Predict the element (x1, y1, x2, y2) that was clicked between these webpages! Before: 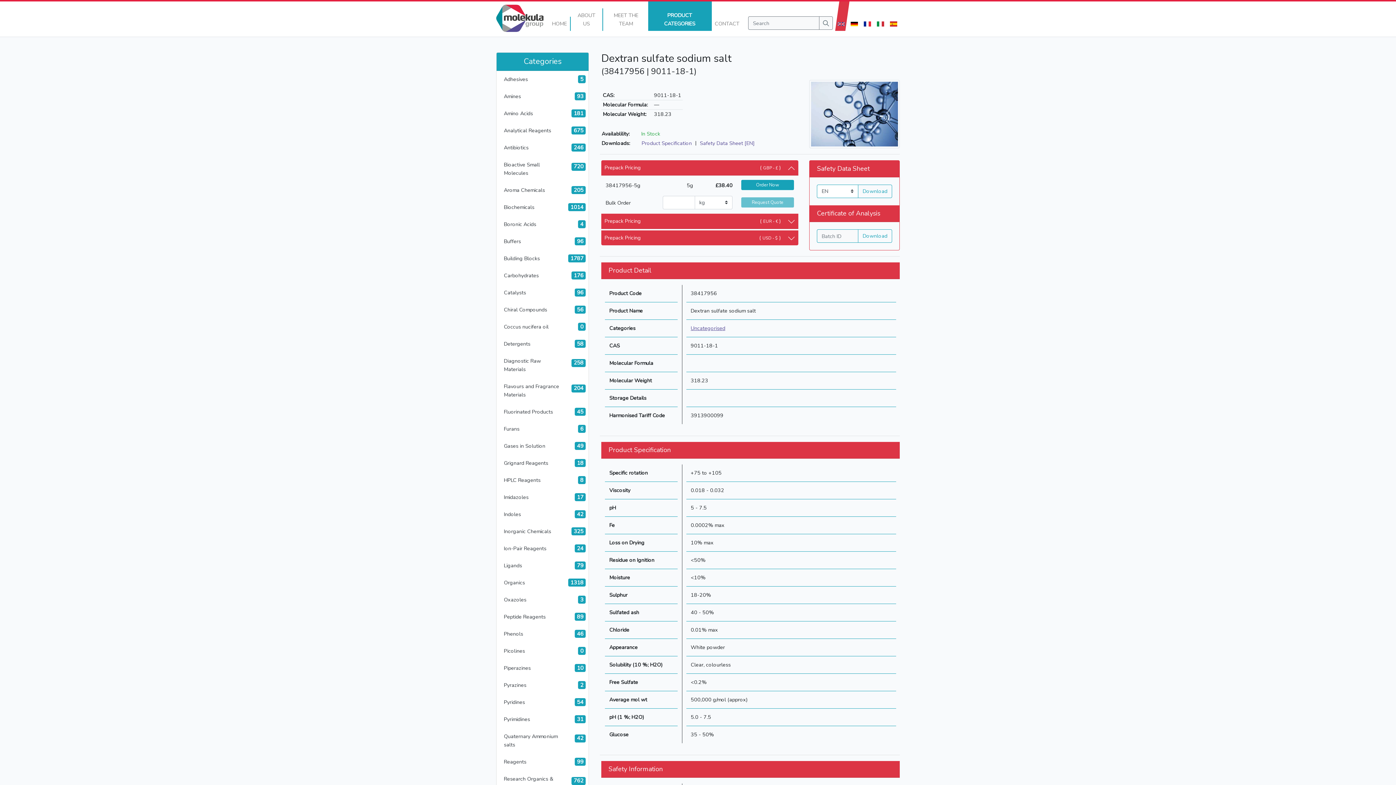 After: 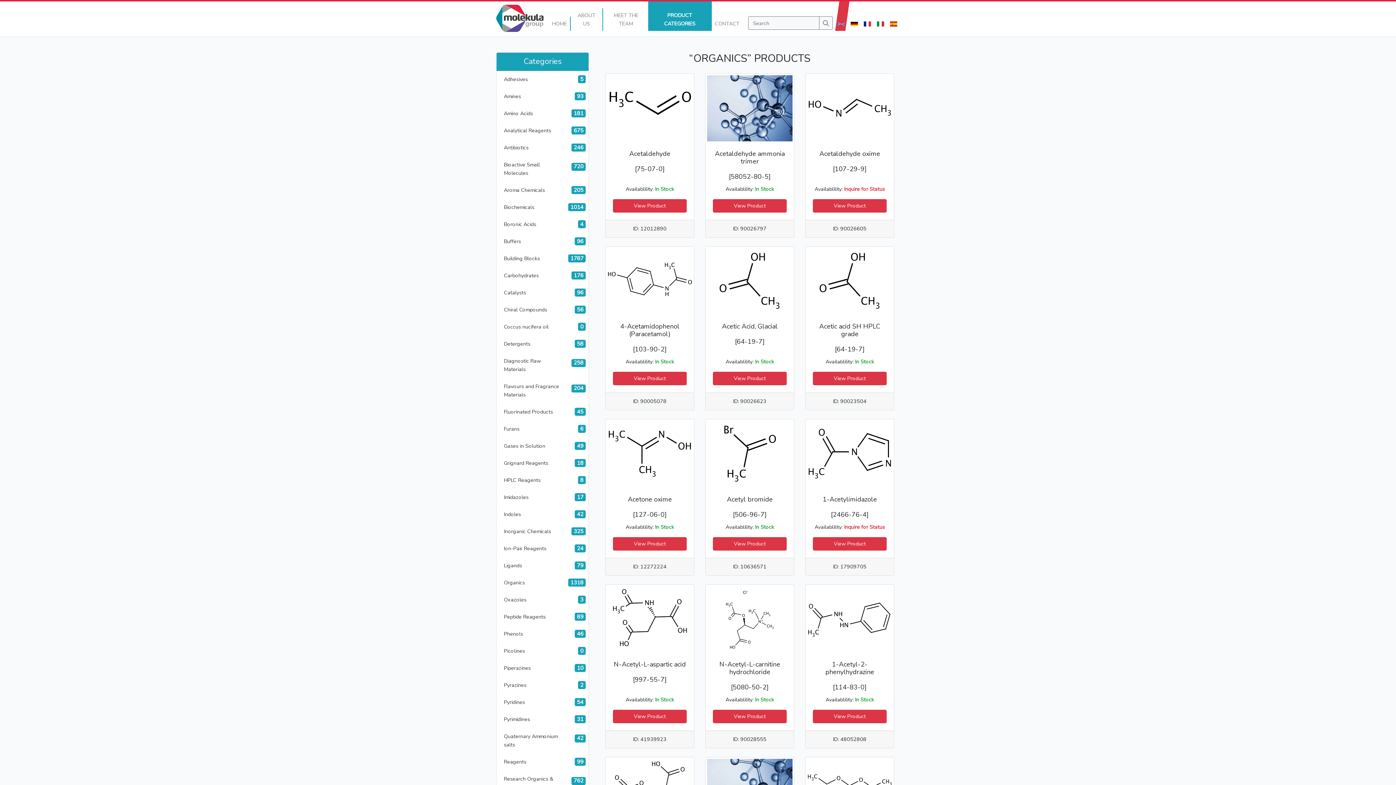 Action: bbox: (496, 574, 588, 591) label: Organics
1318